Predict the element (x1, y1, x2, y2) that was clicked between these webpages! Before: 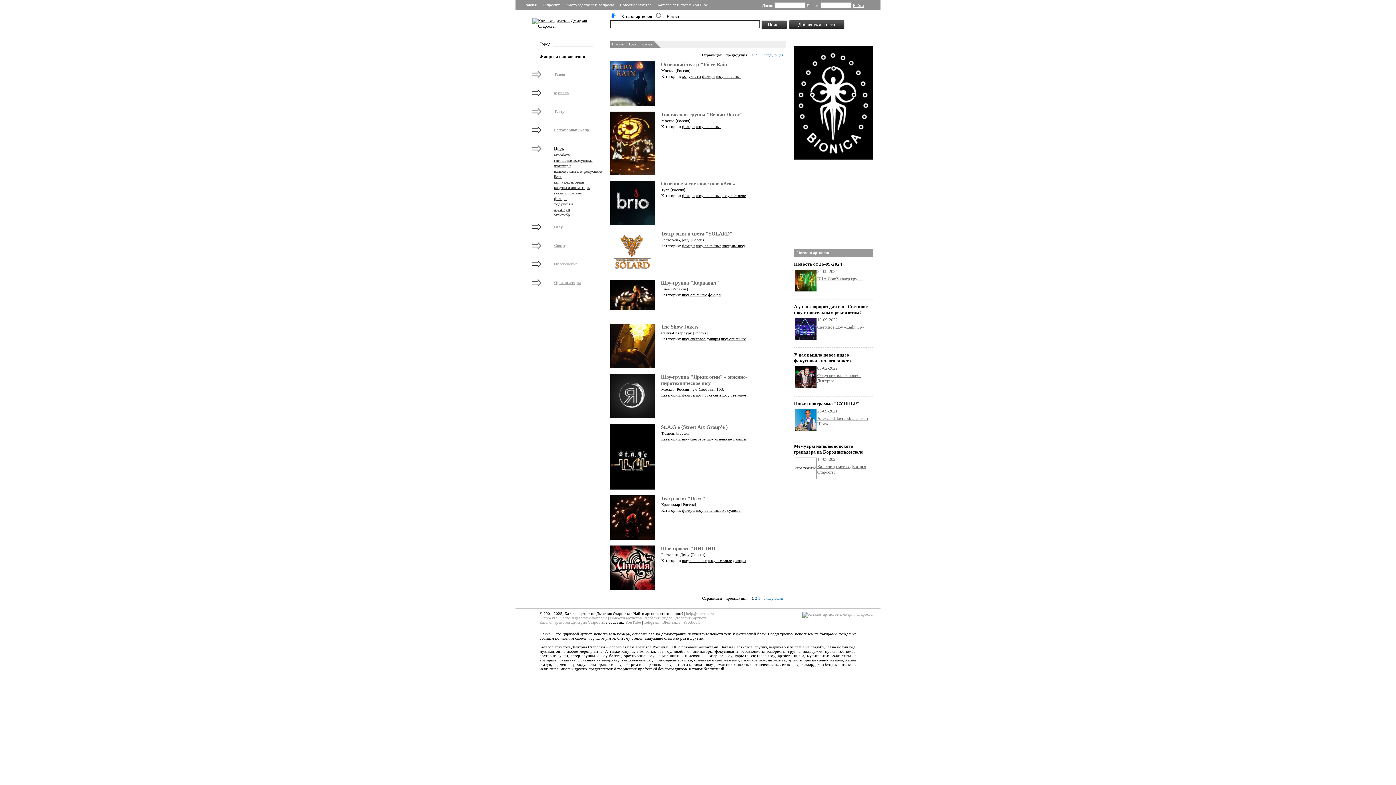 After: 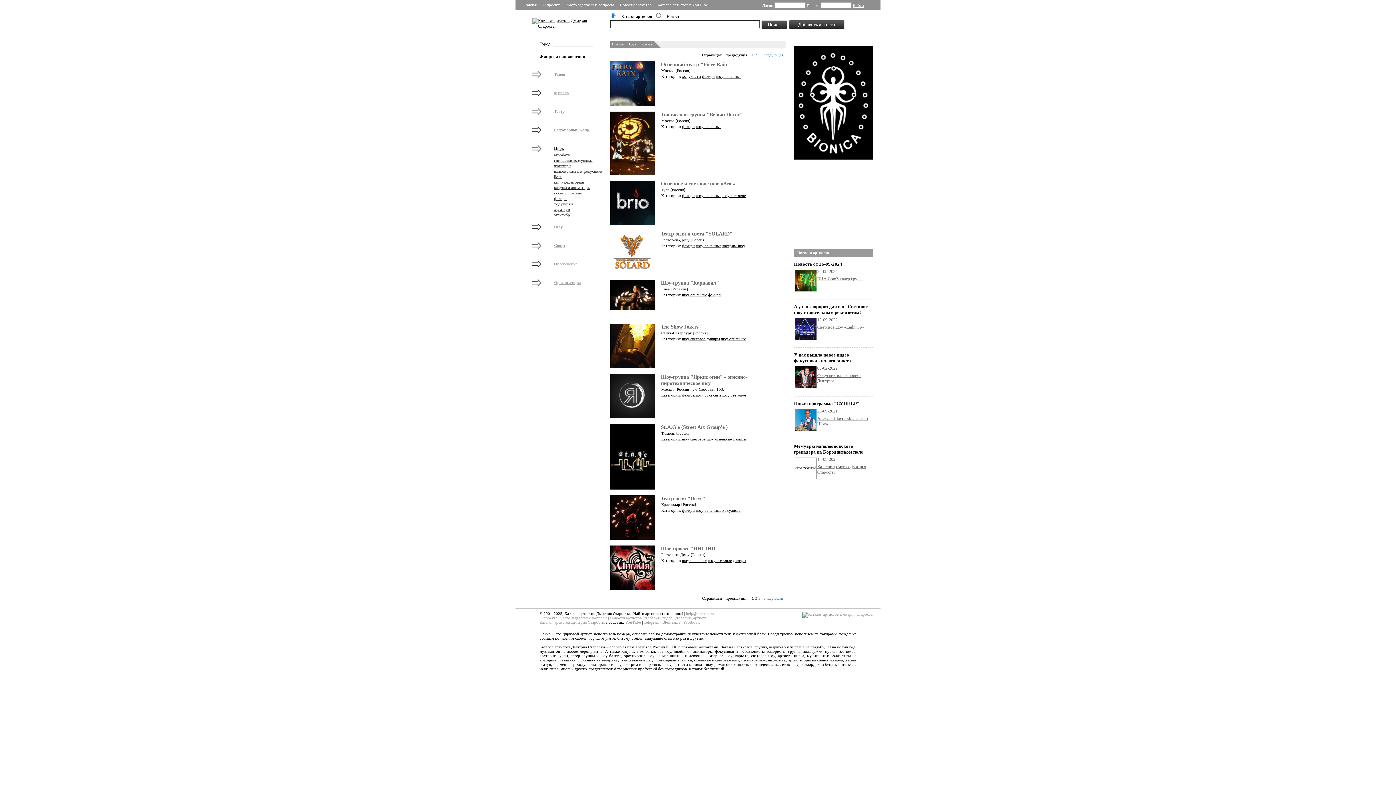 Action: label: Тула bbox: (661, 187, 669, 191)